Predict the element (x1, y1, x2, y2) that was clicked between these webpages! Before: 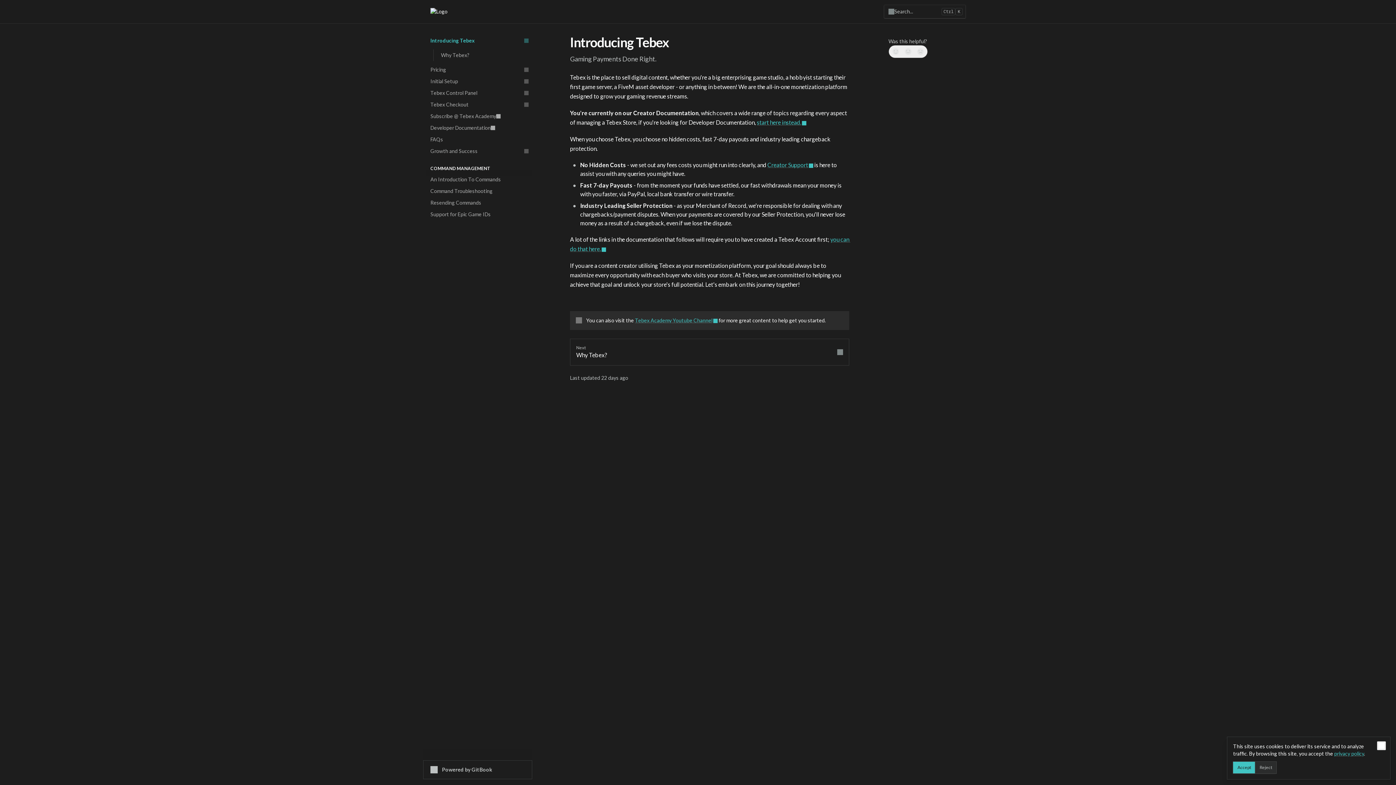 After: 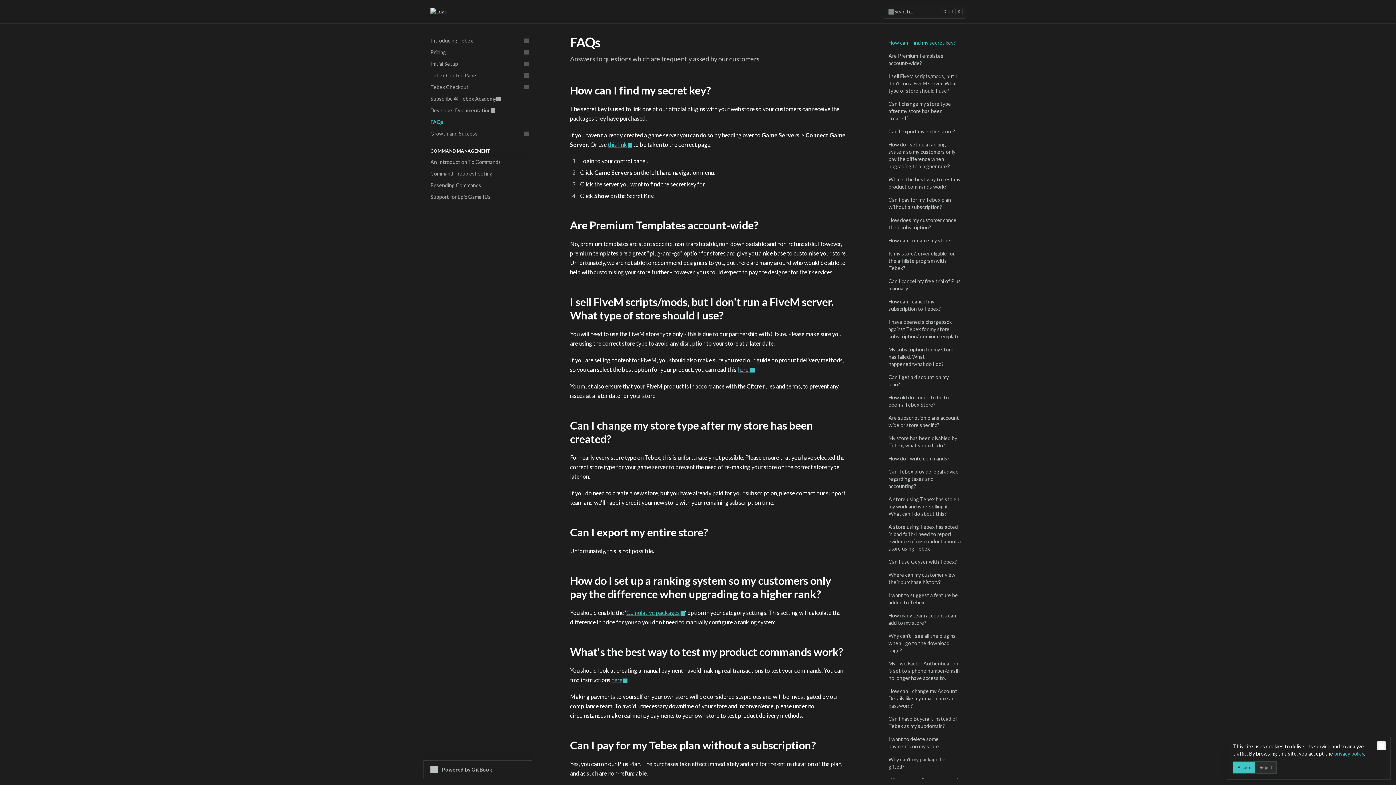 Action: bbox: (426, 133, 532, 145) label: FAQs